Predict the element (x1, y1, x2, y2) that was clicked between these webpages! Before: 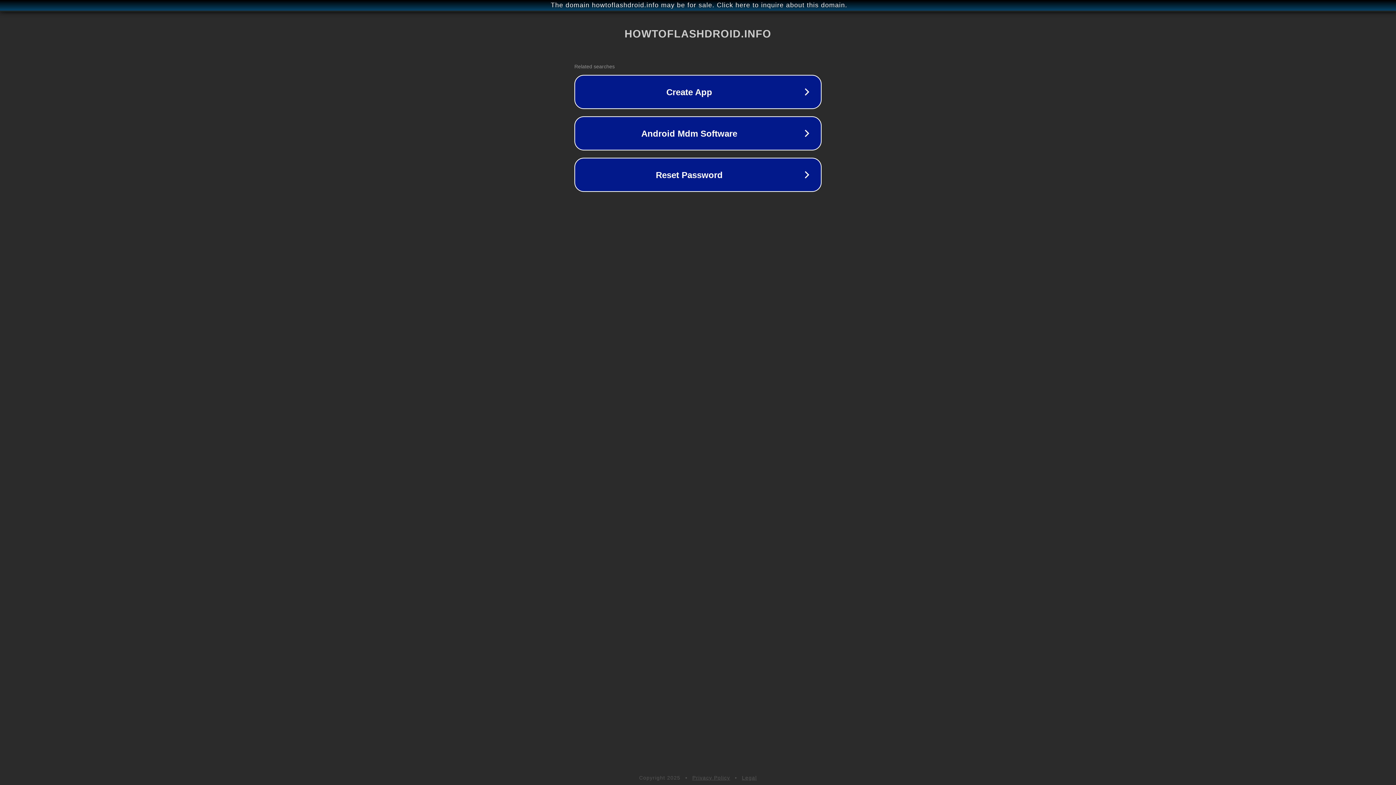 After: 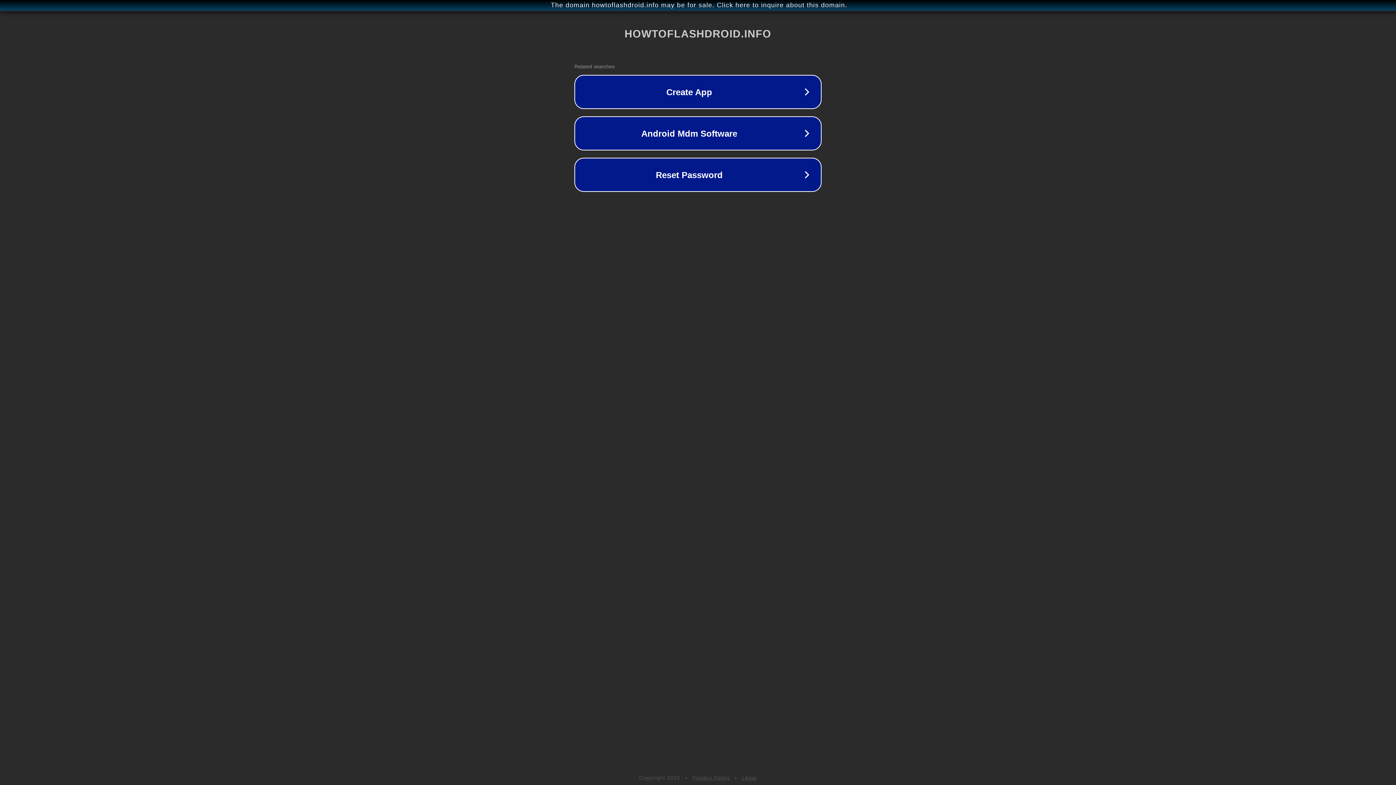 Action: bbox: (692, 775, 730, 781) label: Privacy Policy